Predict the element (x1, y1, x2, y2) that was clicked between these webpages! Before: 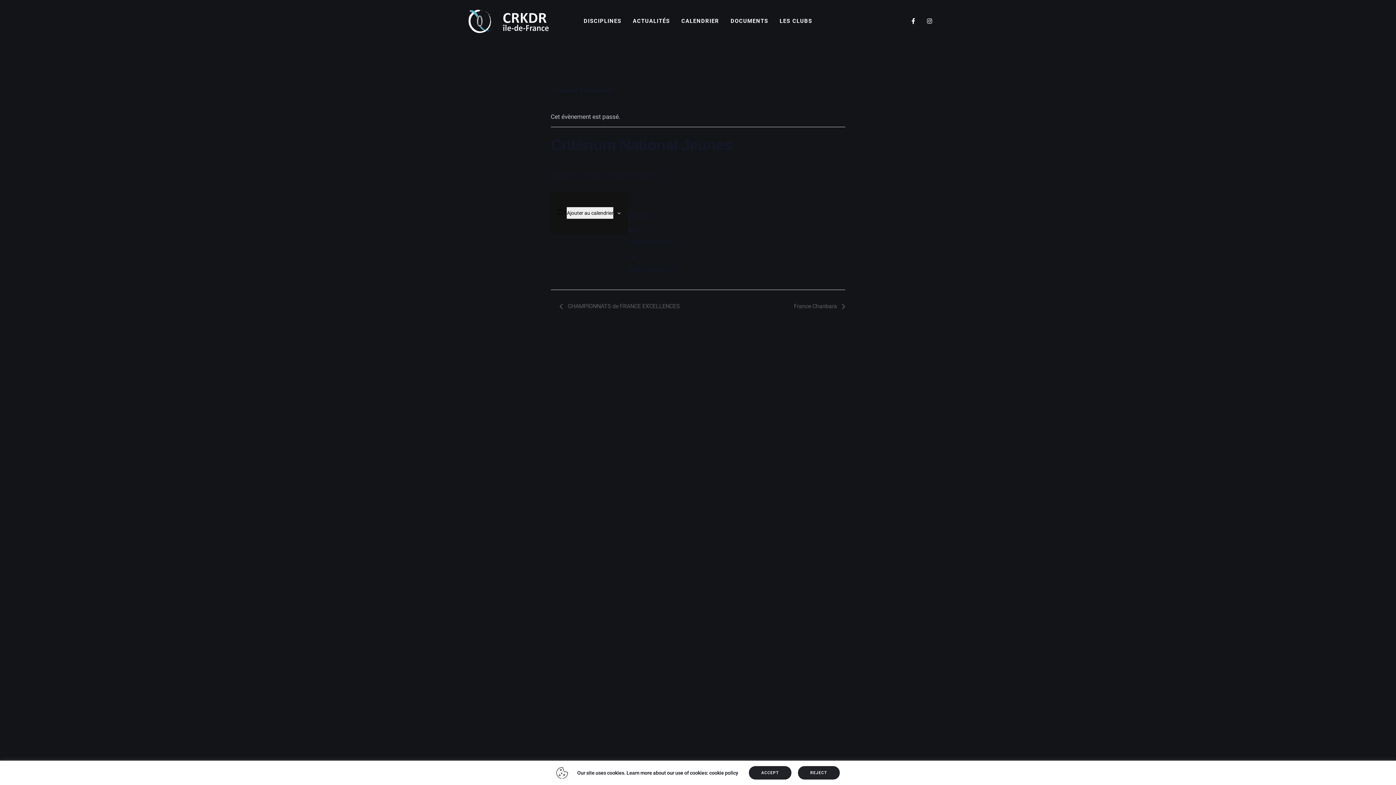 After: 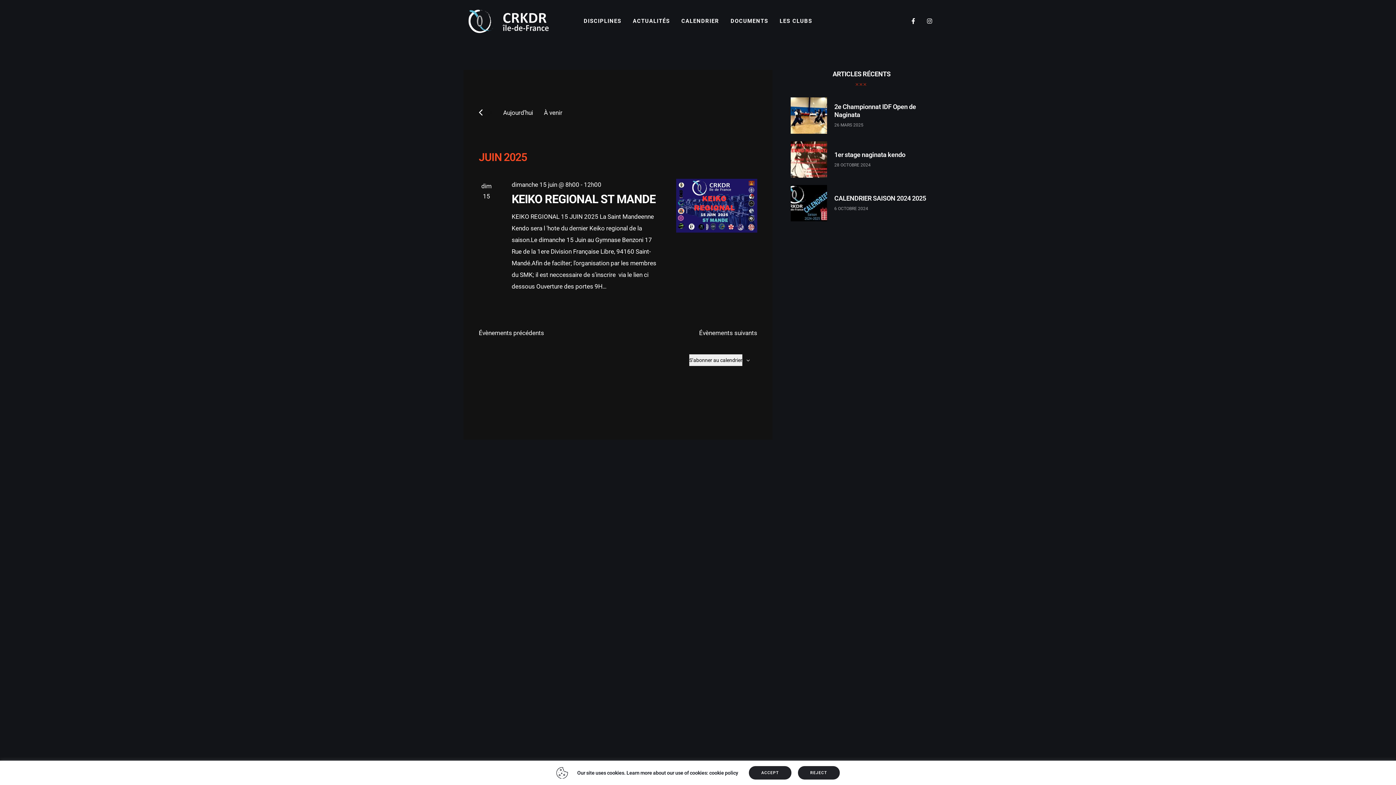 Action: label: « Tous les Évènements bbox: (550, 87, 613, 93)